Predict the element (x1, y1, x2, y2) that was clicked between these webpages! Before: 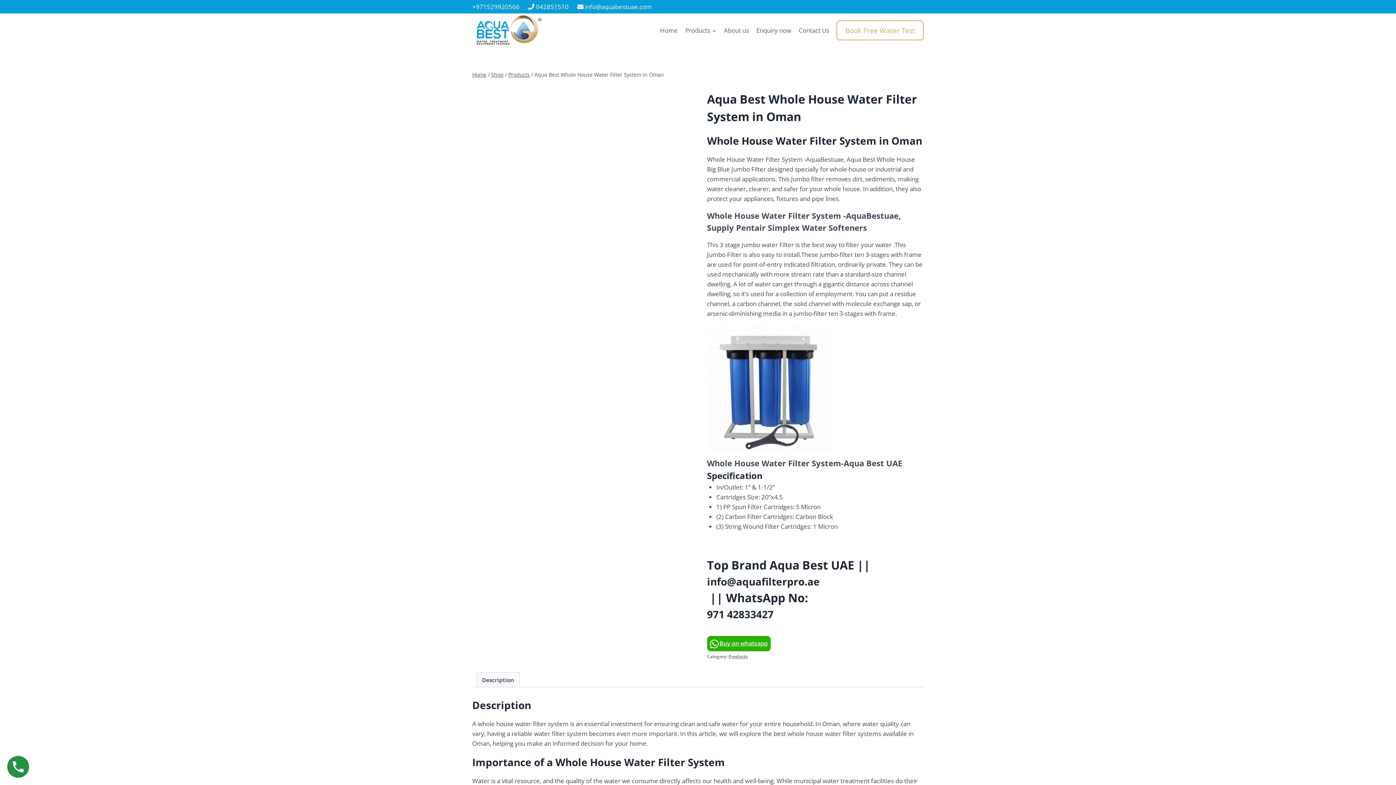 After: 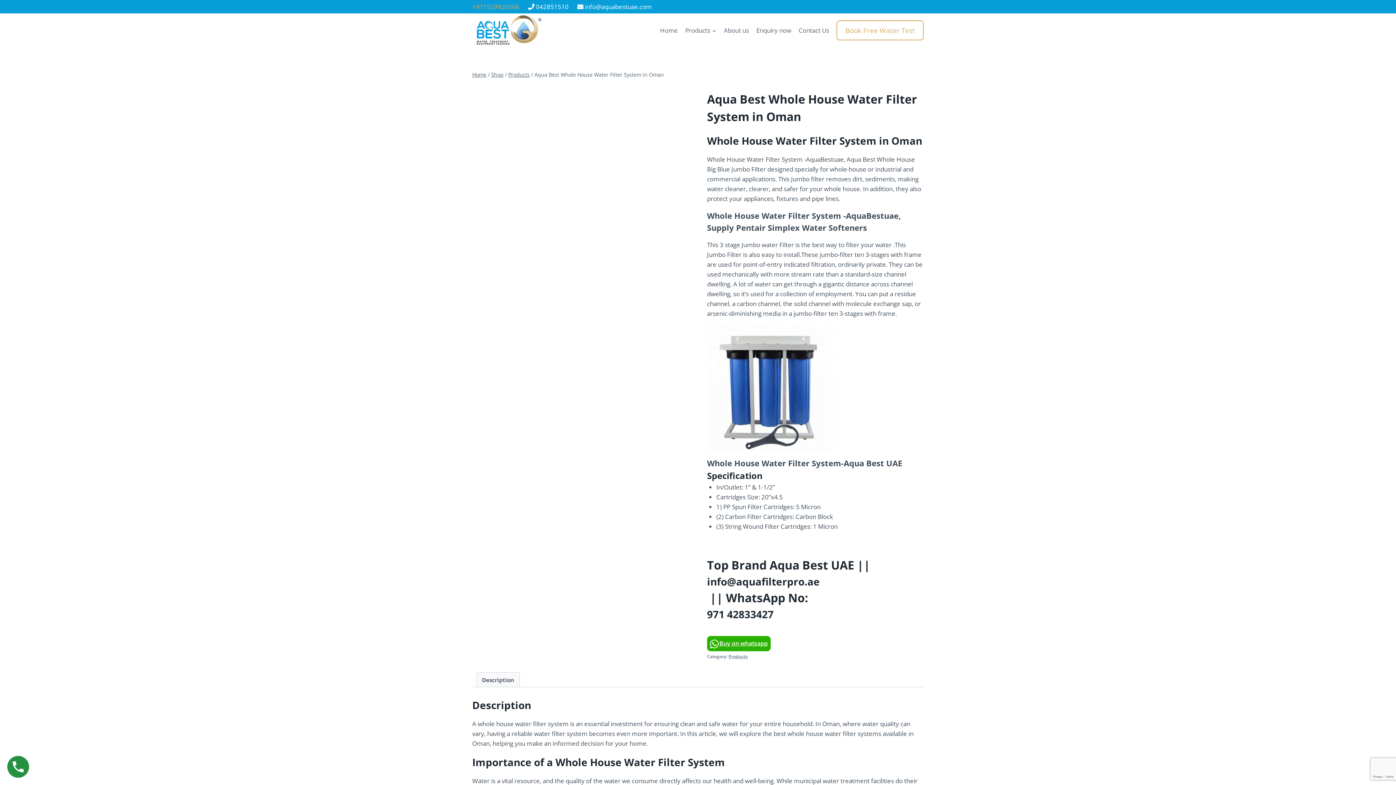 Action: label: +971529920566 bbox: (472, 2, 519, 10)